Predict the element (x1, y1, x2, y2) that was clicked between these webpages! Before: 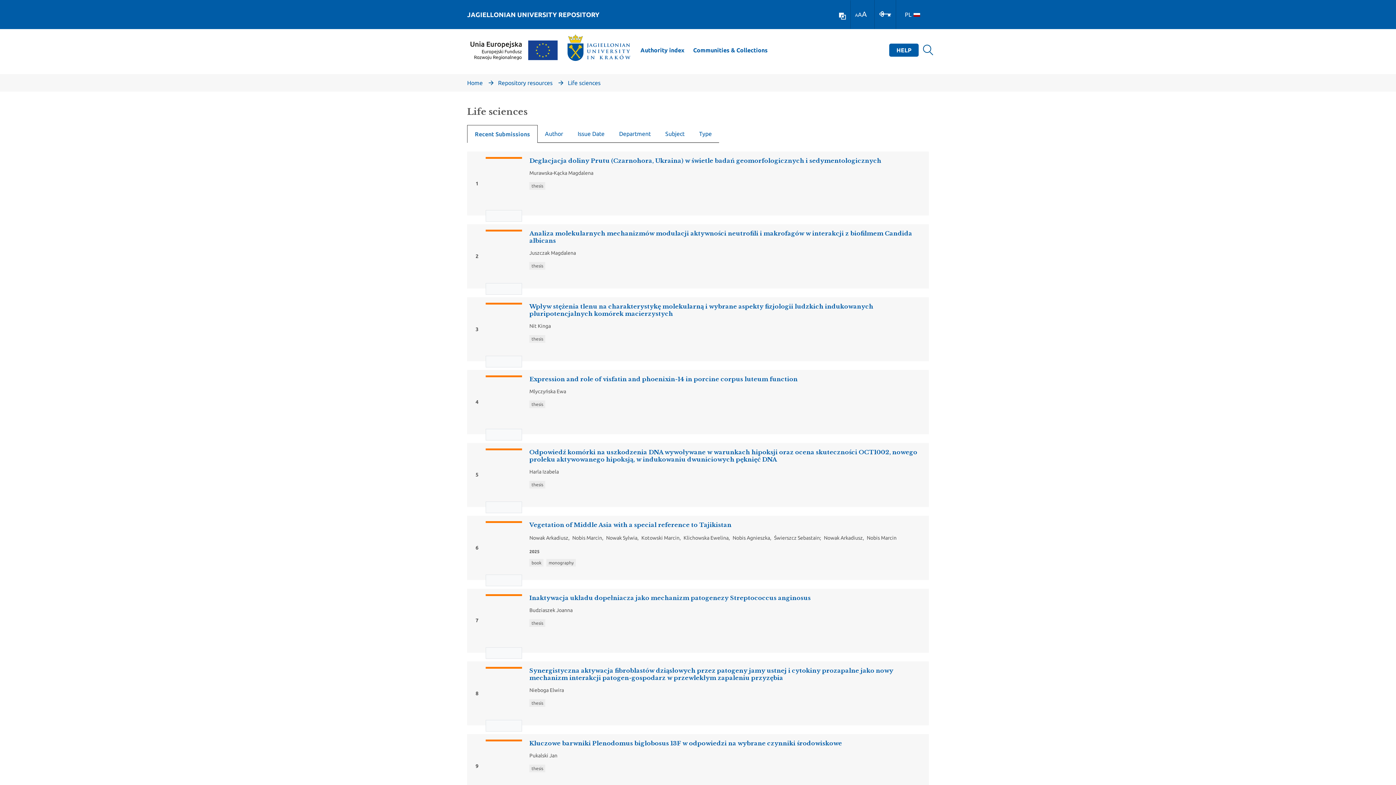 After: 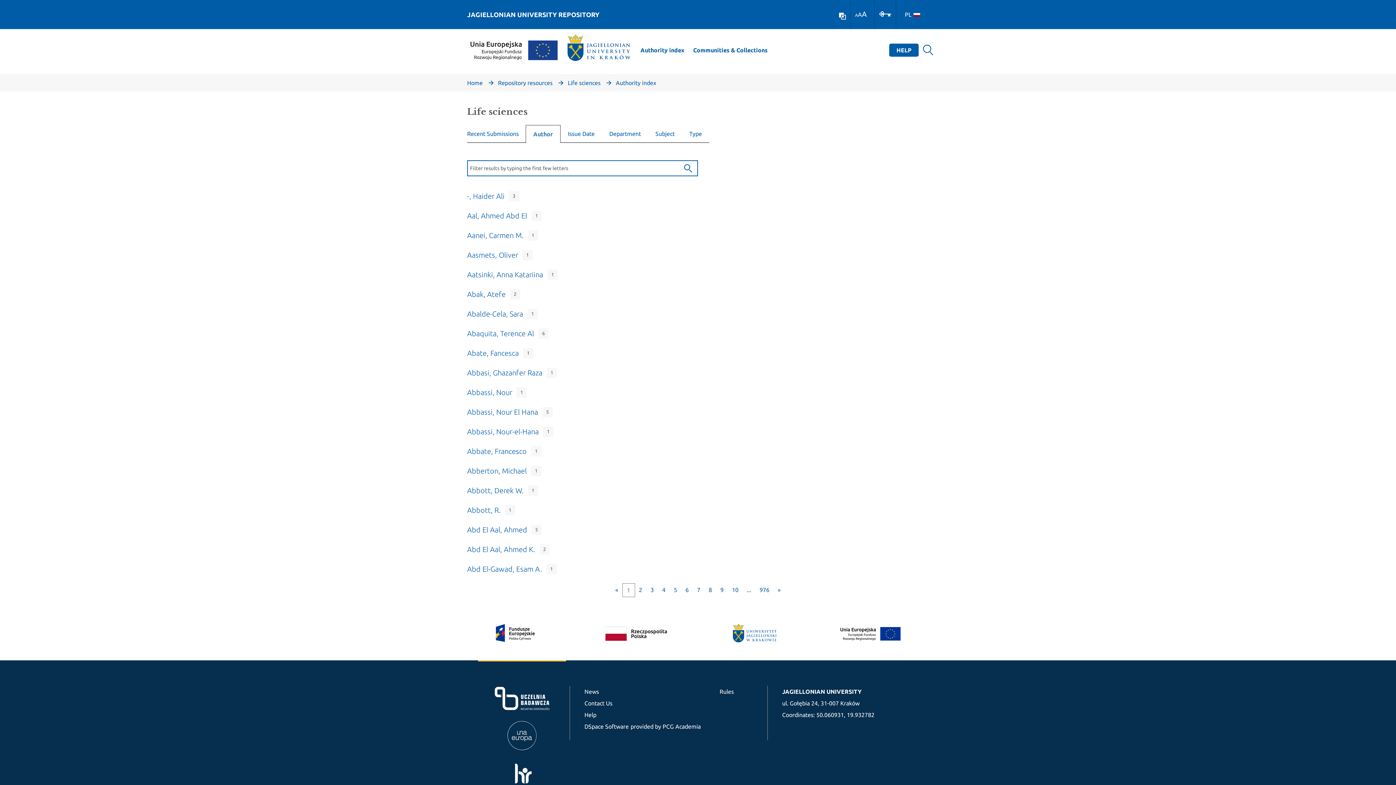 Action: label: Author bbox: (537, 125, 570, 142)